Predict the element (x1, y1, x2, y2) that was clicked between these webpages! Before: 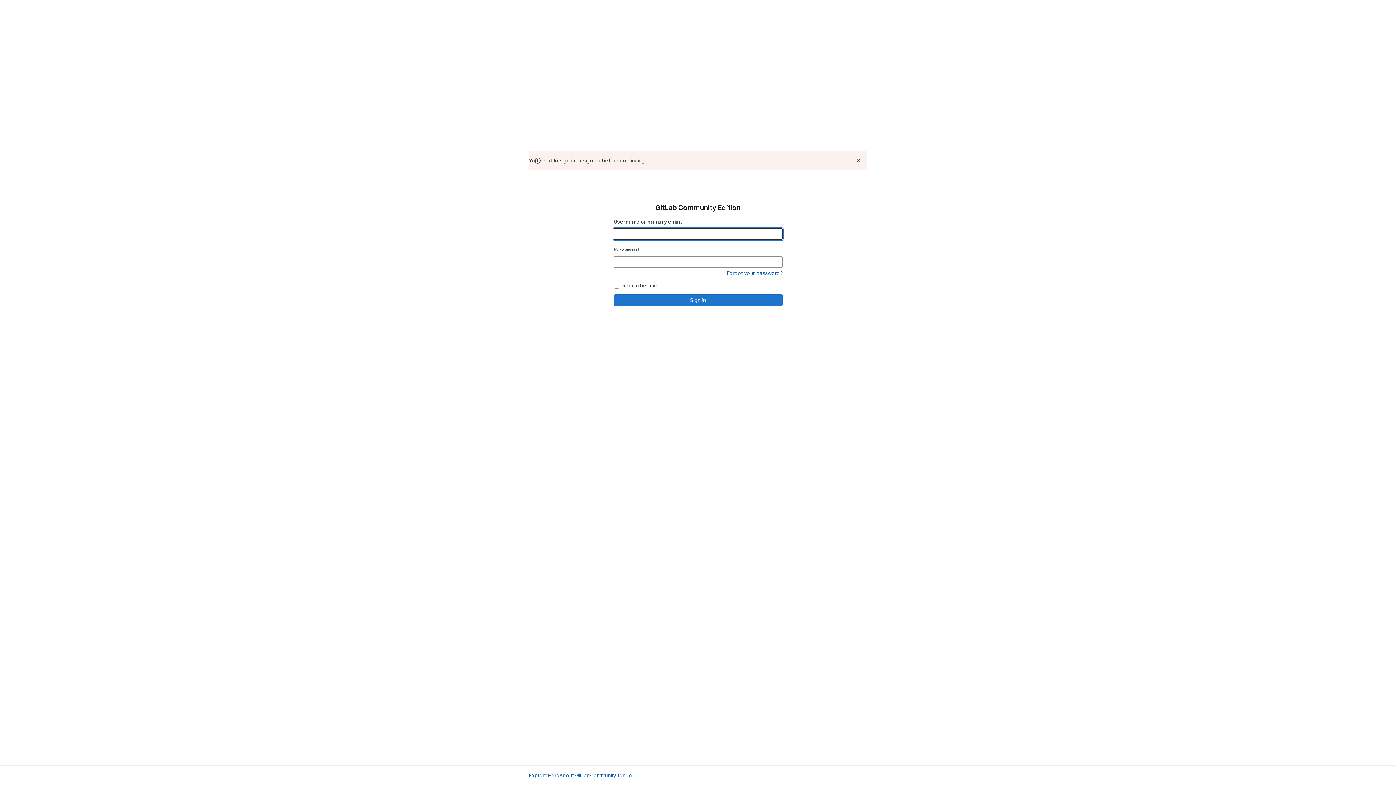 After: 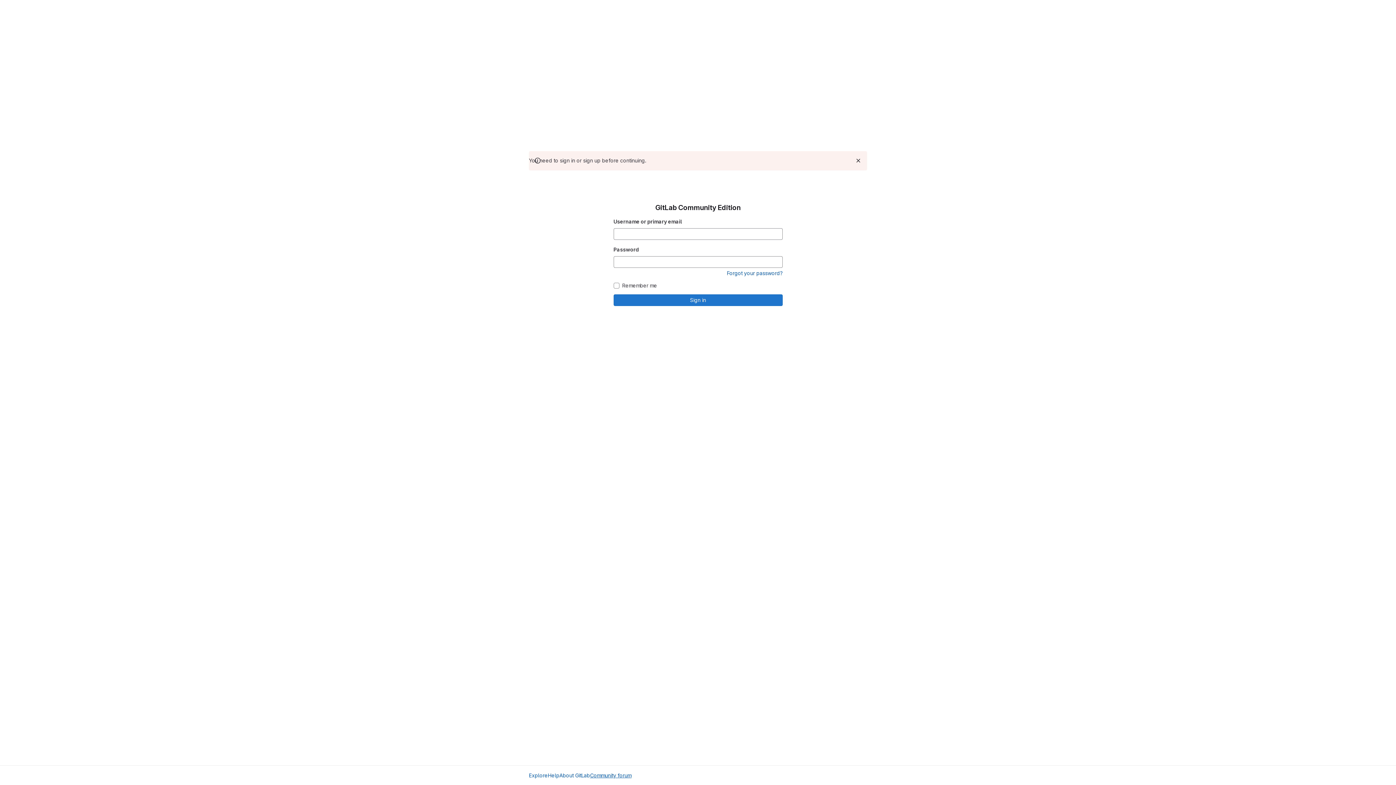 Action: bbox: (590, 772, 631, 779) label: Community forum